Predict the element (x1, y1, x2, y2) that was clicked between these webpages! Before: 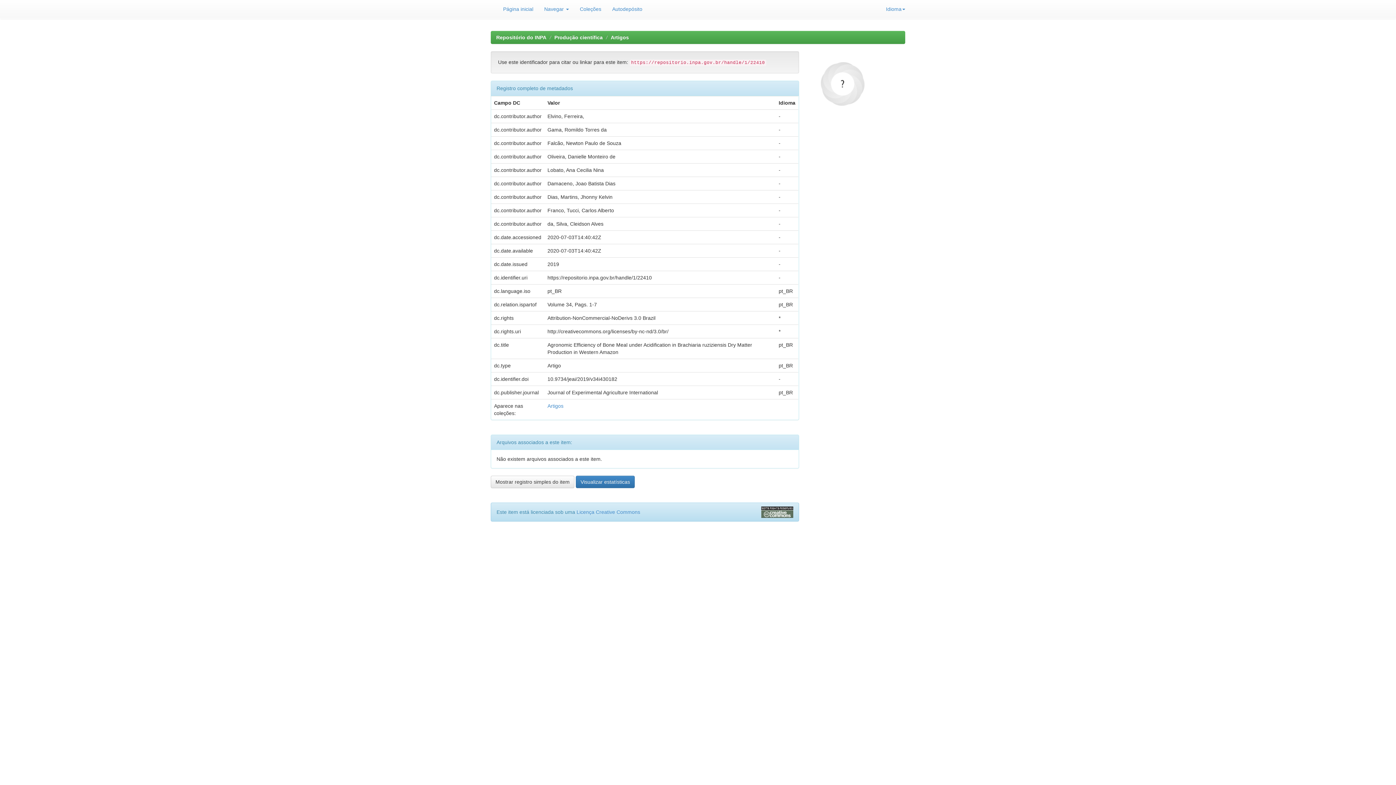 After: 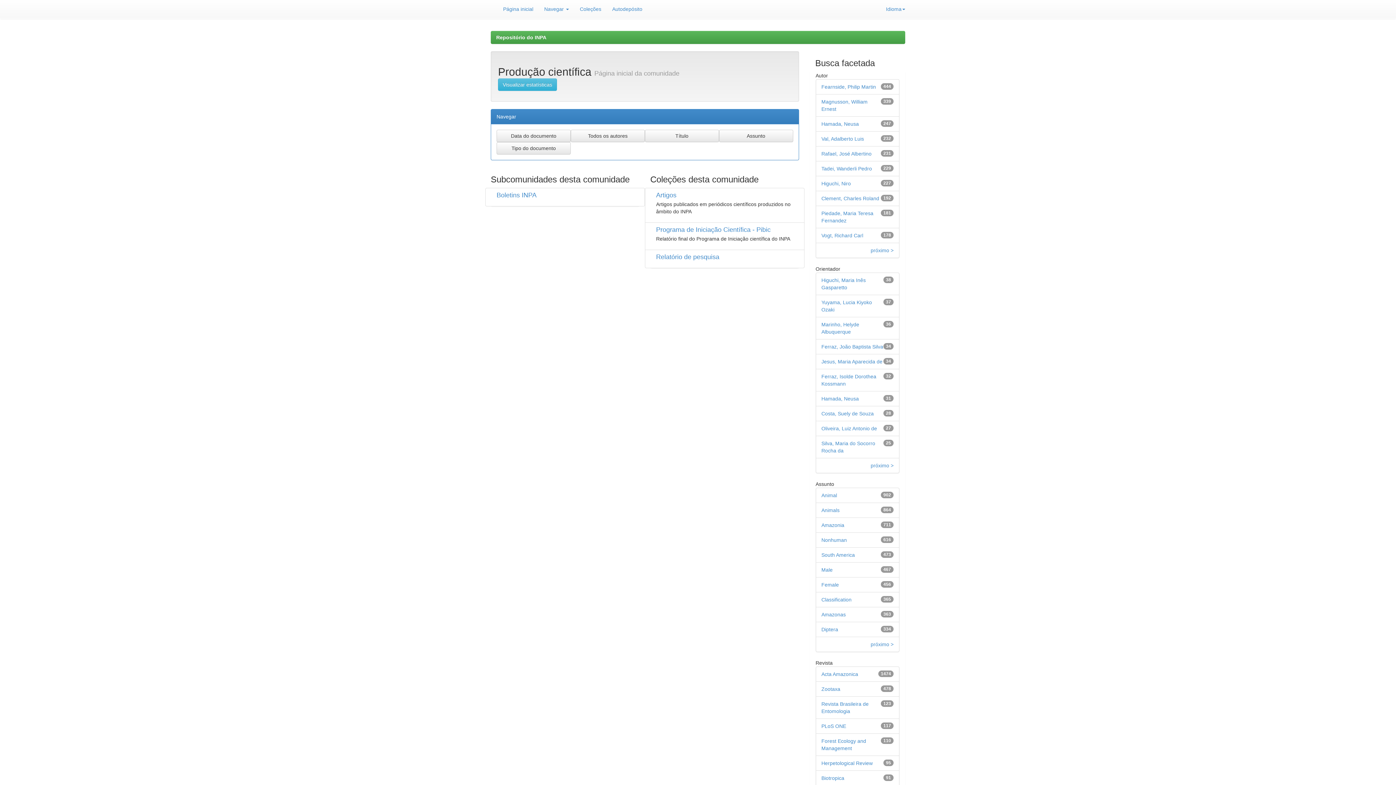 Action: label: Produção científica bbox: (554, 34, 602, 40)